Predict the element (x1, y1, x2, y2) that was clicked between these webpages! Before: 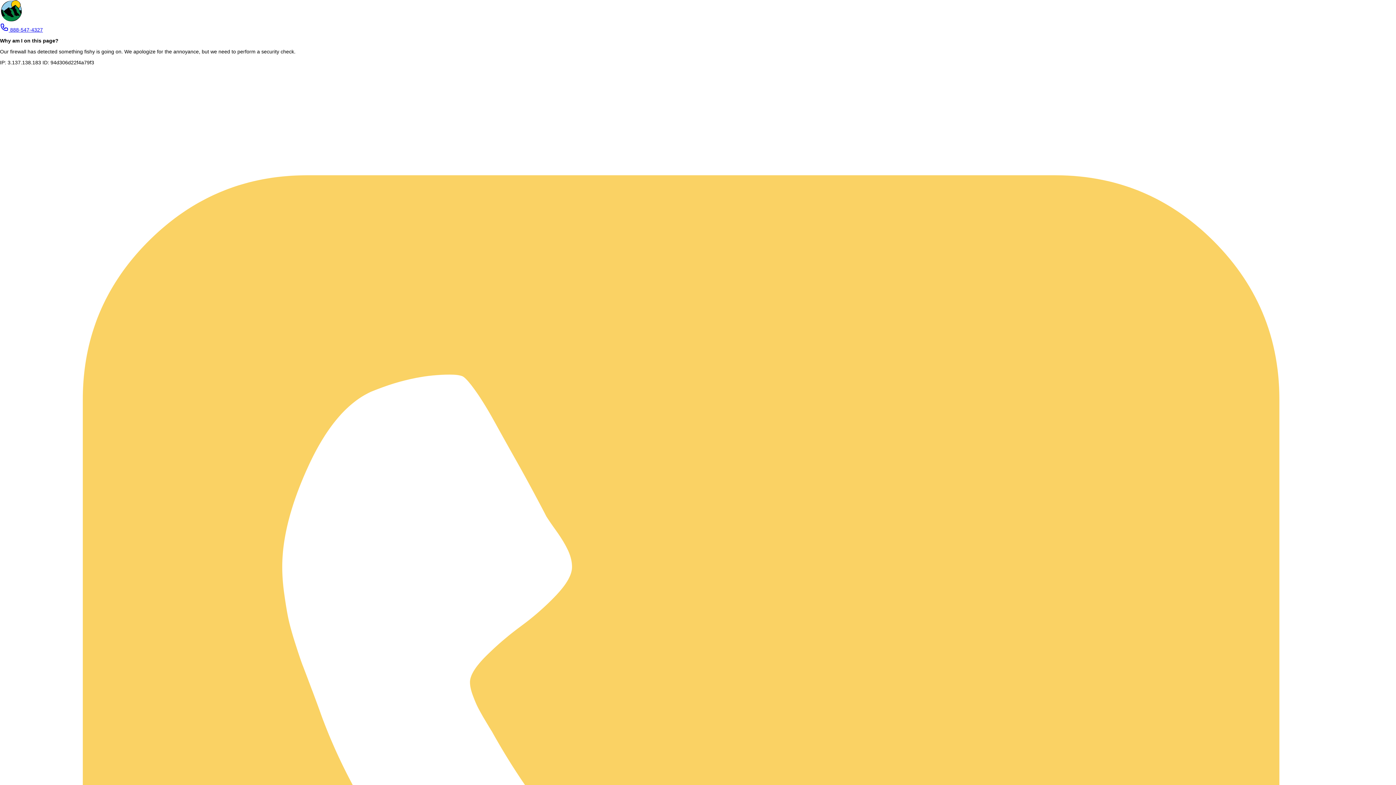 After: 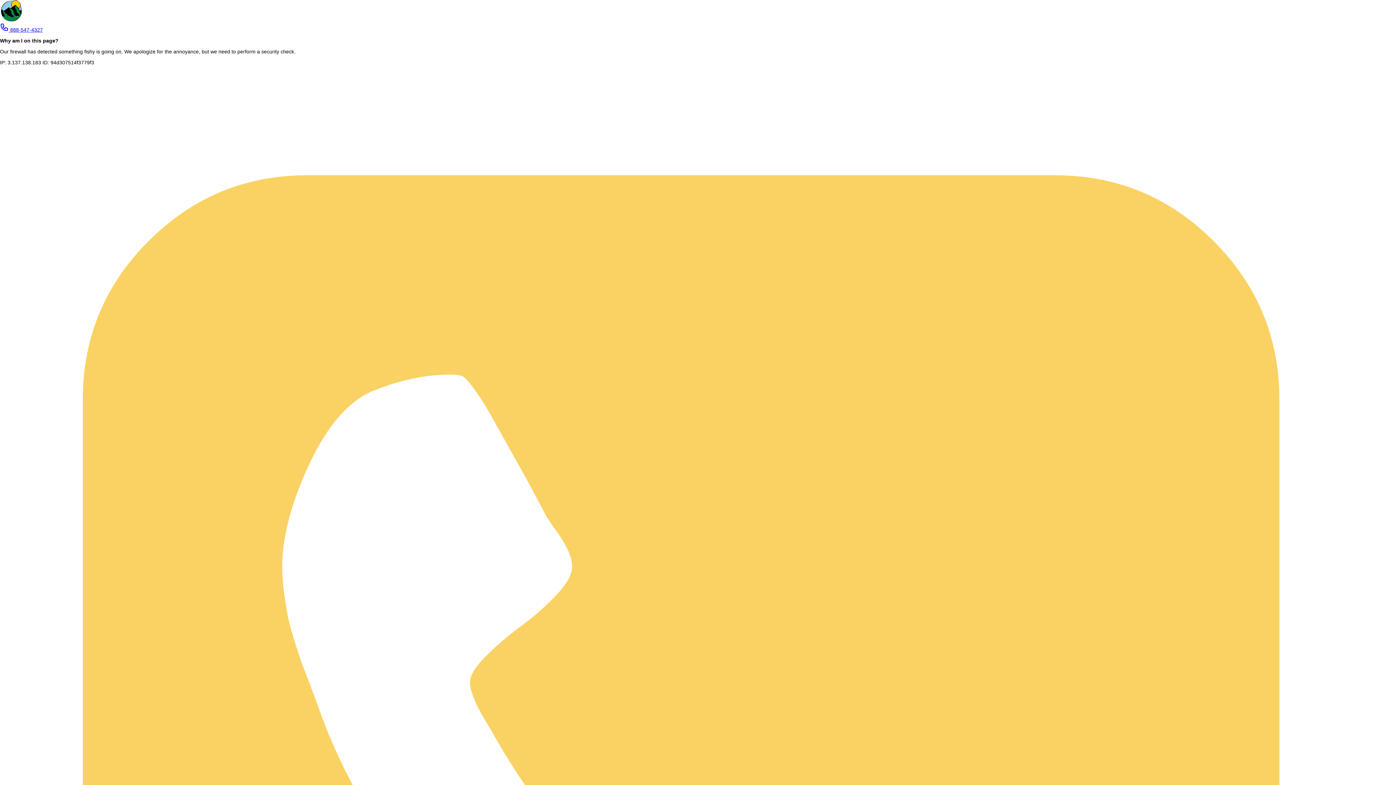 Action: bbox: (0, 17, 54, 22) label: store logo